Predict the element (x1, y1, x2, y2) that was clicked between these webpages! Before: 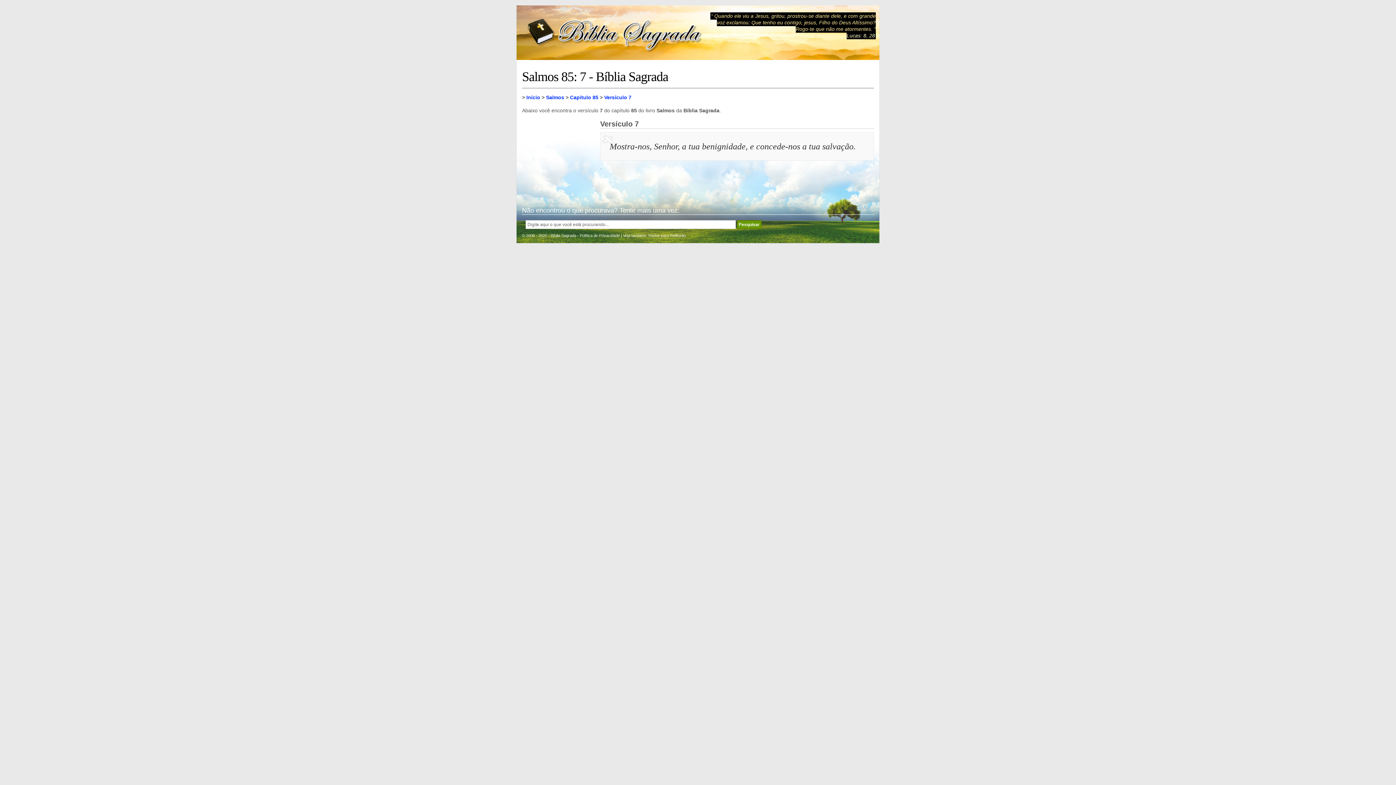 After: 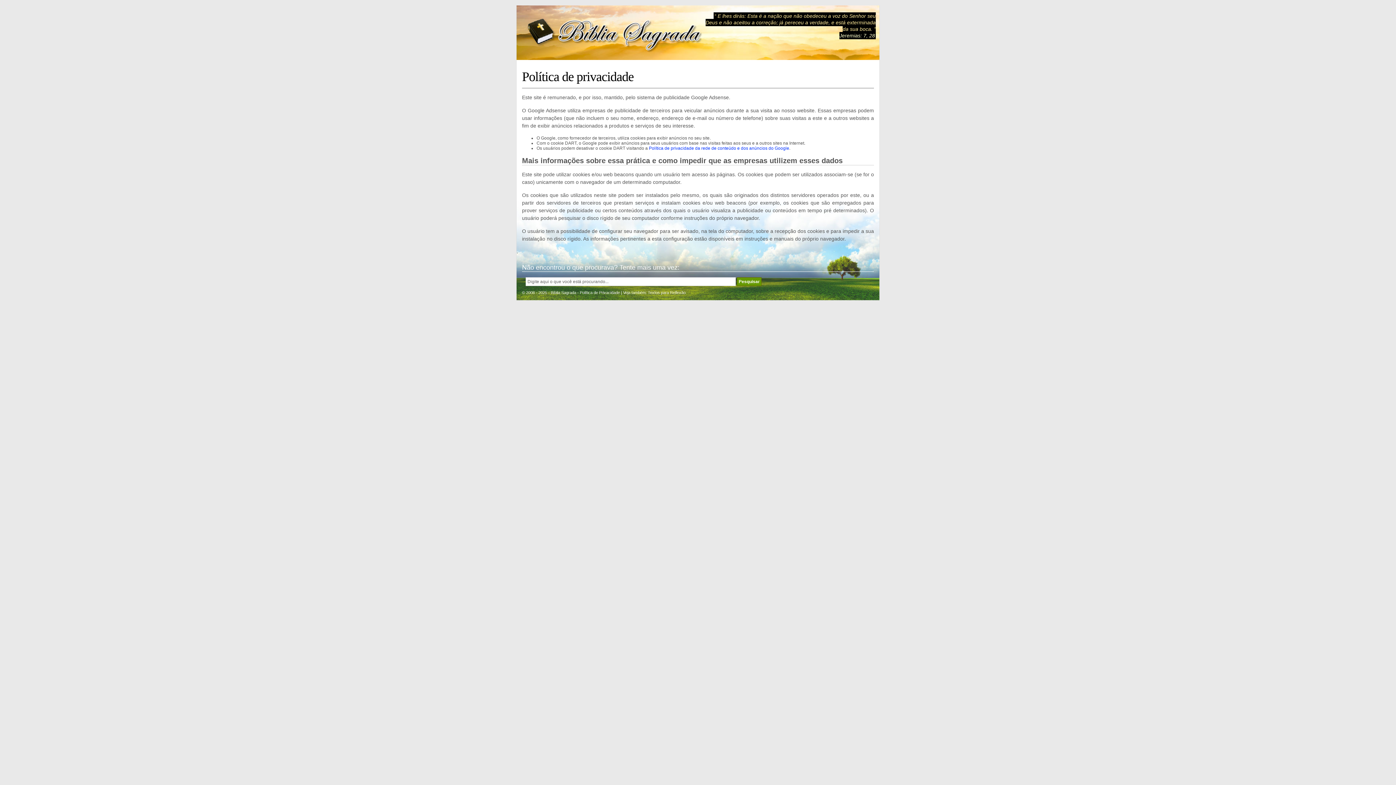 Action: label: Política de Privacidade bbox: (580, 233, 620, 237)